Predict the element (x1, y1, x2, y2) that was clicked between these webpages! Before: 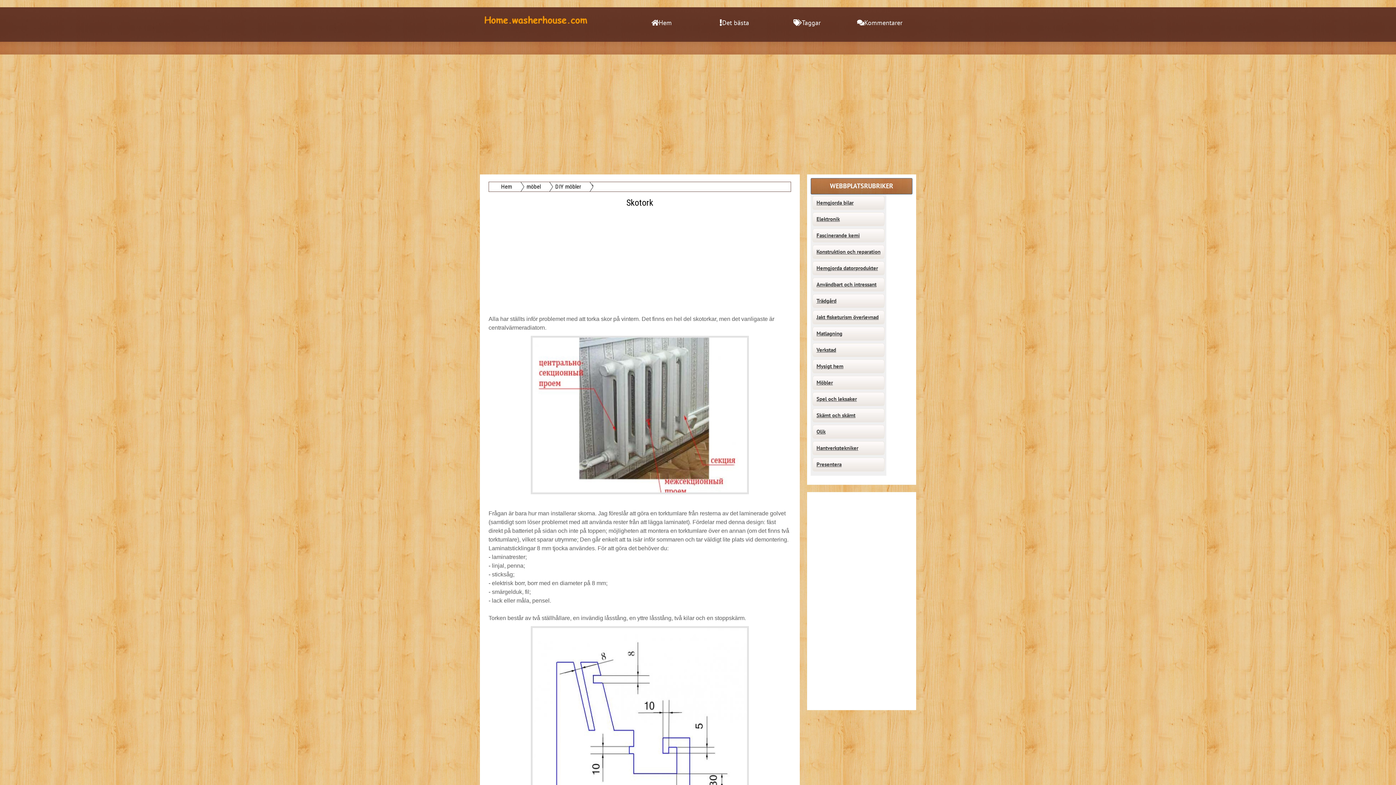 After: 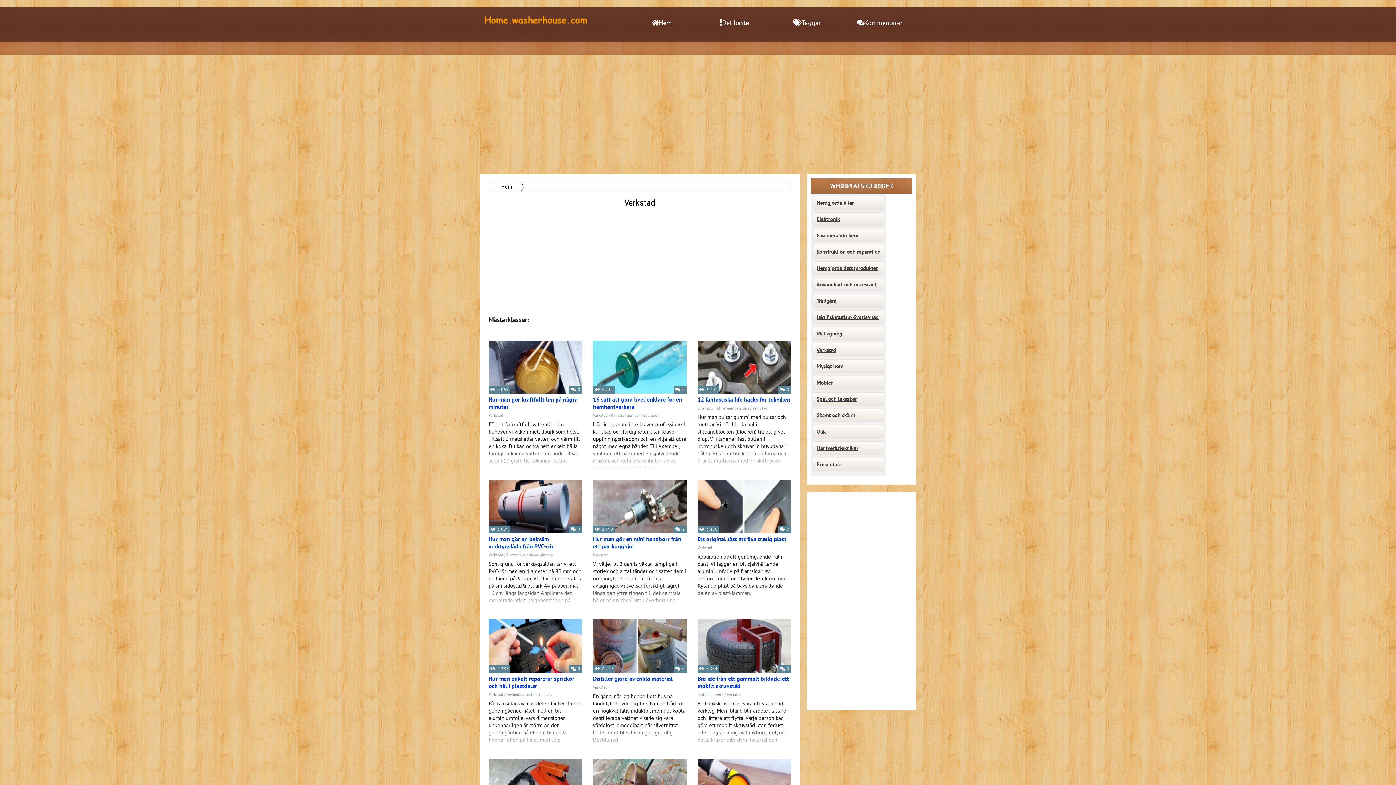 Action: bbox: (812, 343, 884, 357) label: Verkstad